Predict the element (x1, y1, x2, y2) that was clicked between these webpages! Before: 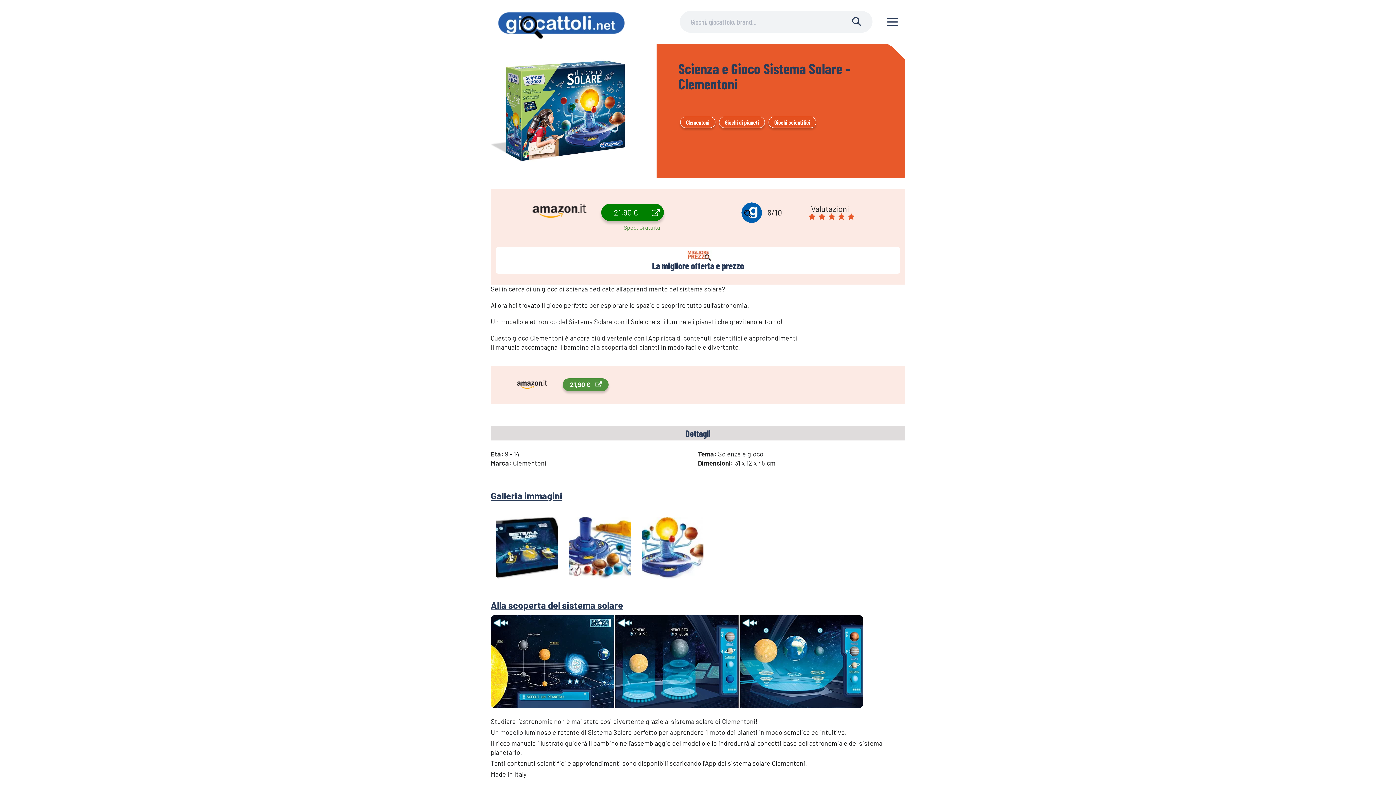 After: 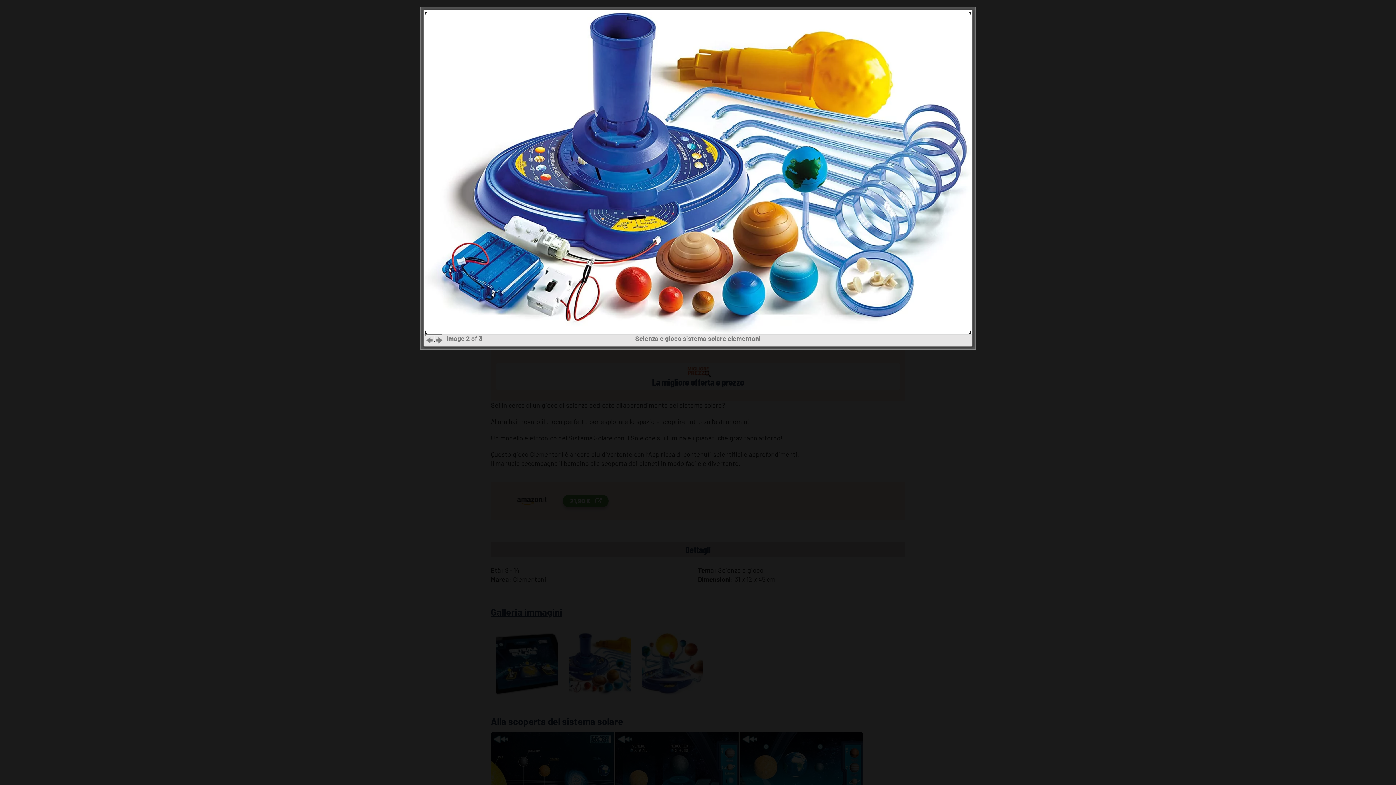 Action: bbox: (569, 517, 630, 578)